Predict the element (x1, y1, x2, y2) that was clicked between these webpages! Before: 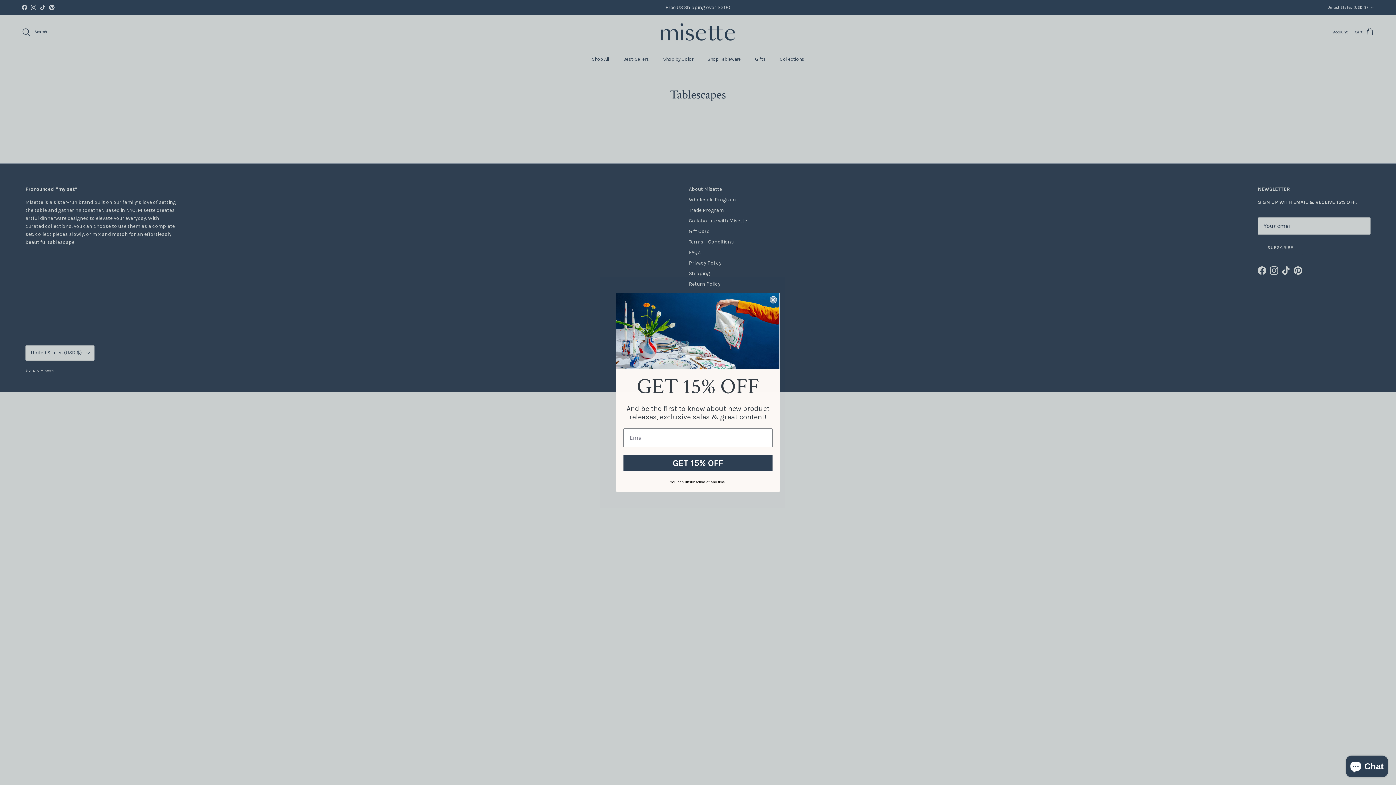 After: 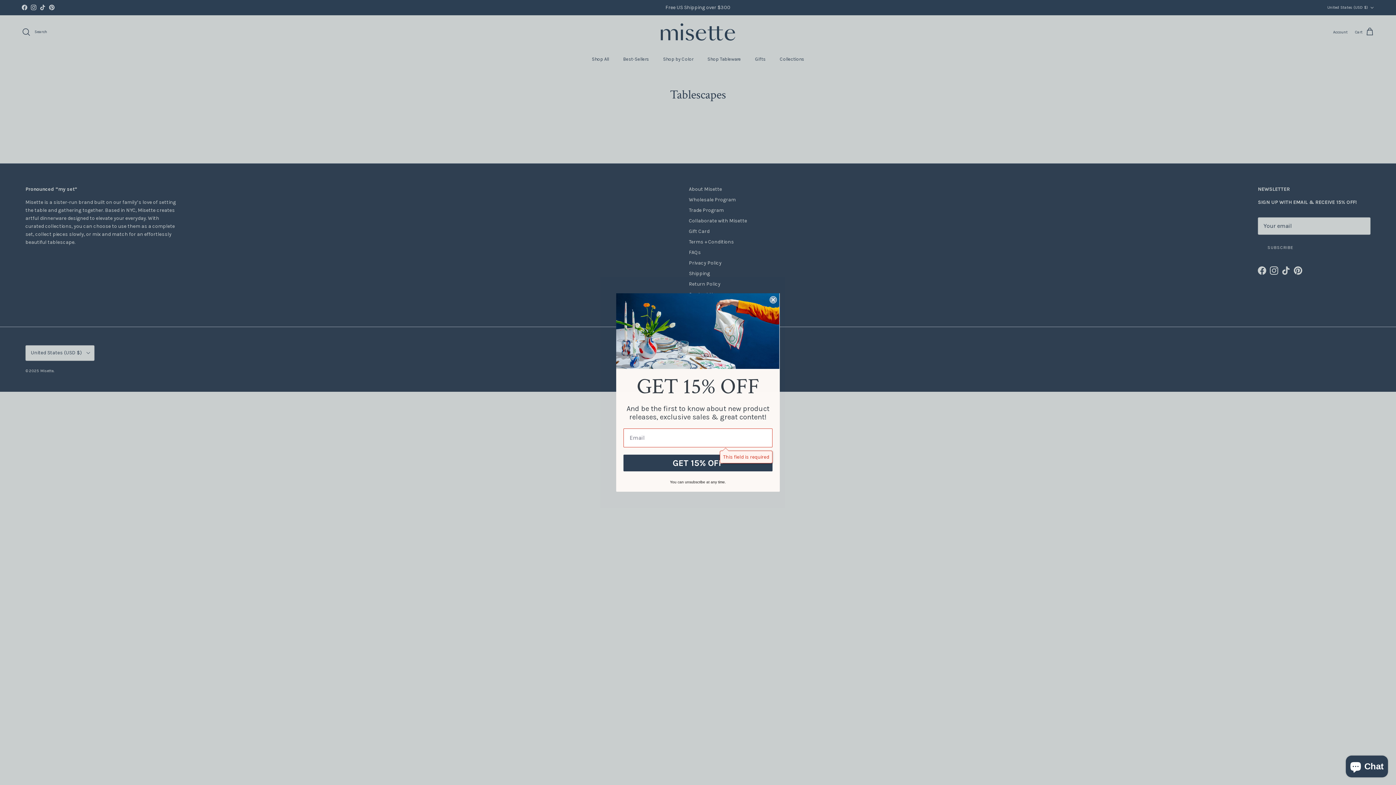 Action: label: GET 15% OFF bbox: (623, 454, 772, 471)